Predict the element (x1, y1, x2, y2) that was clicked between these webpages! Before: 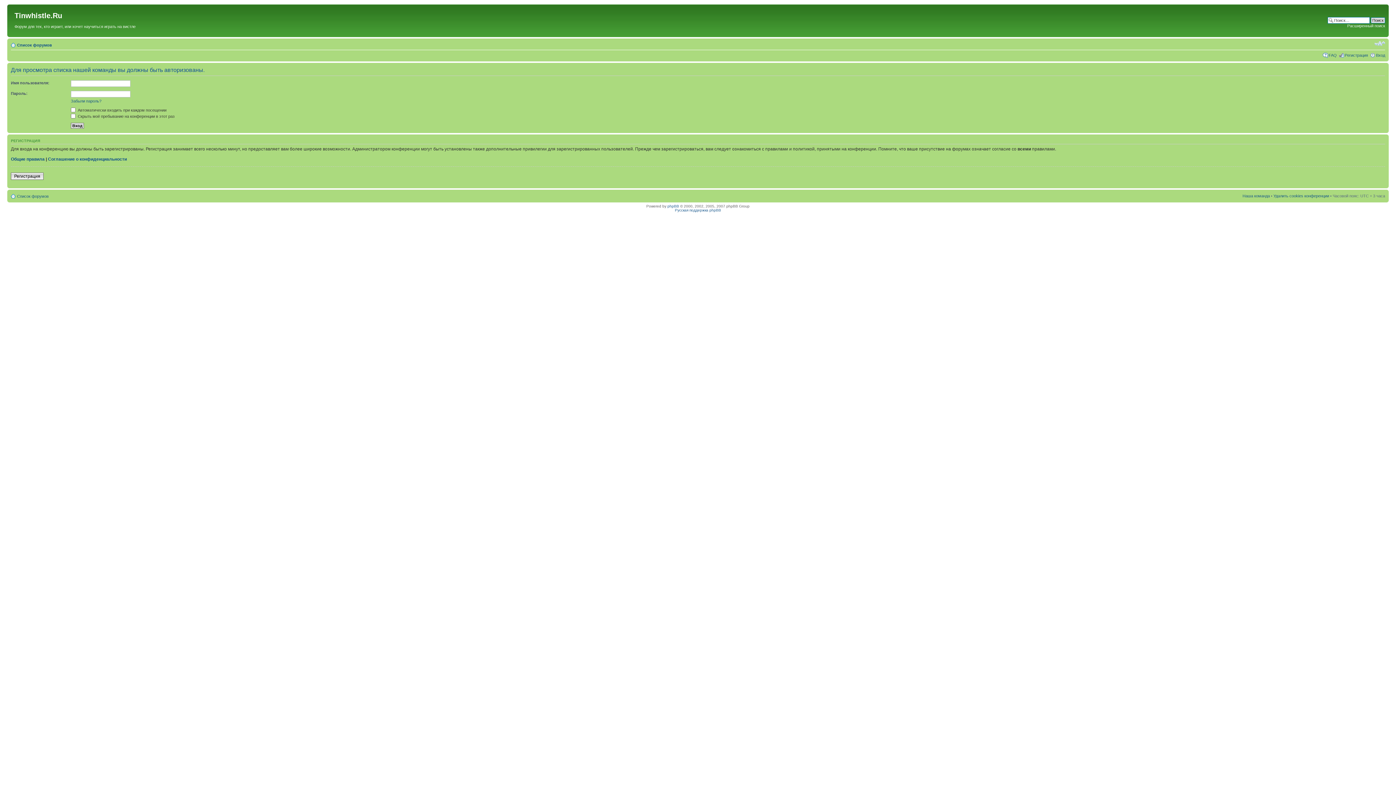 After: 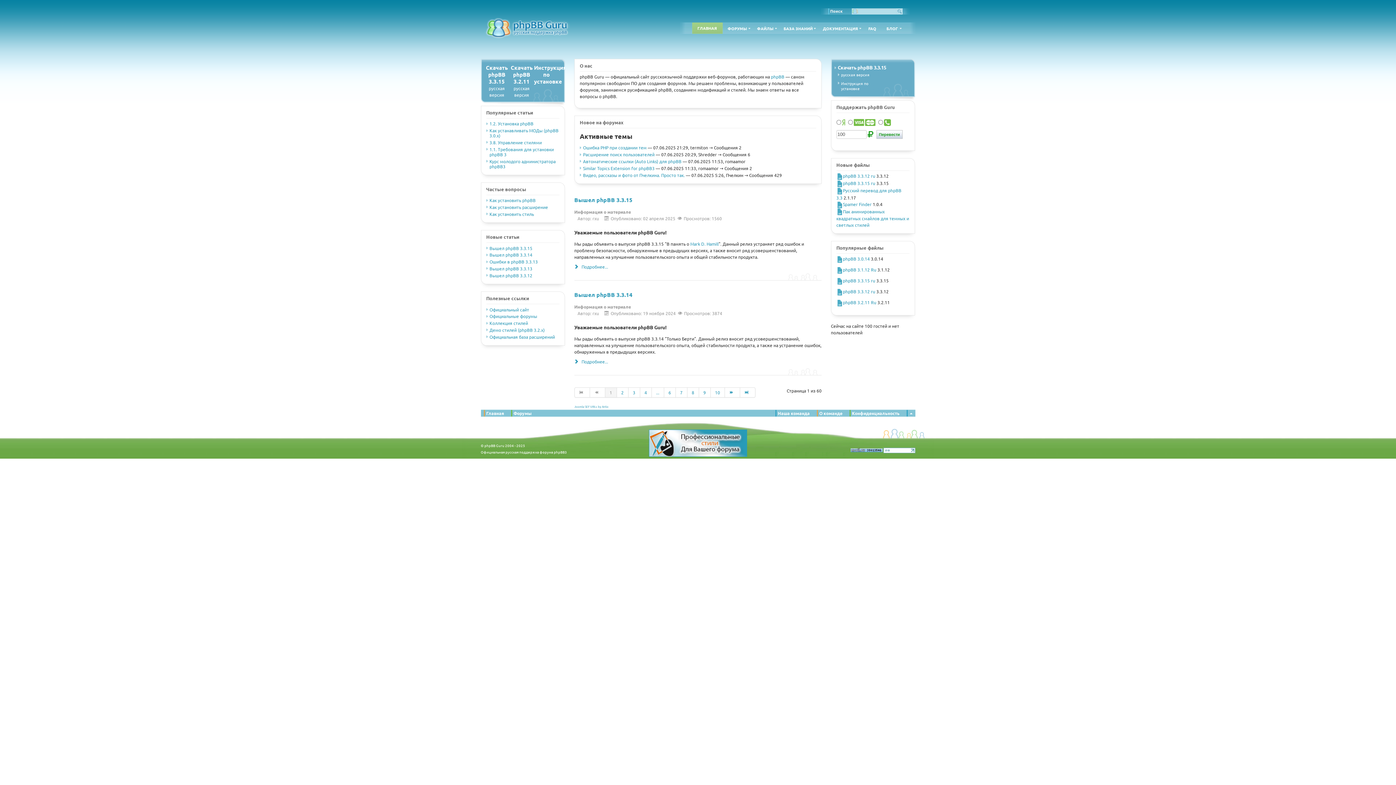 Action: bbox: (675, 208, 721, 212) label: Русская поддержка phpBB